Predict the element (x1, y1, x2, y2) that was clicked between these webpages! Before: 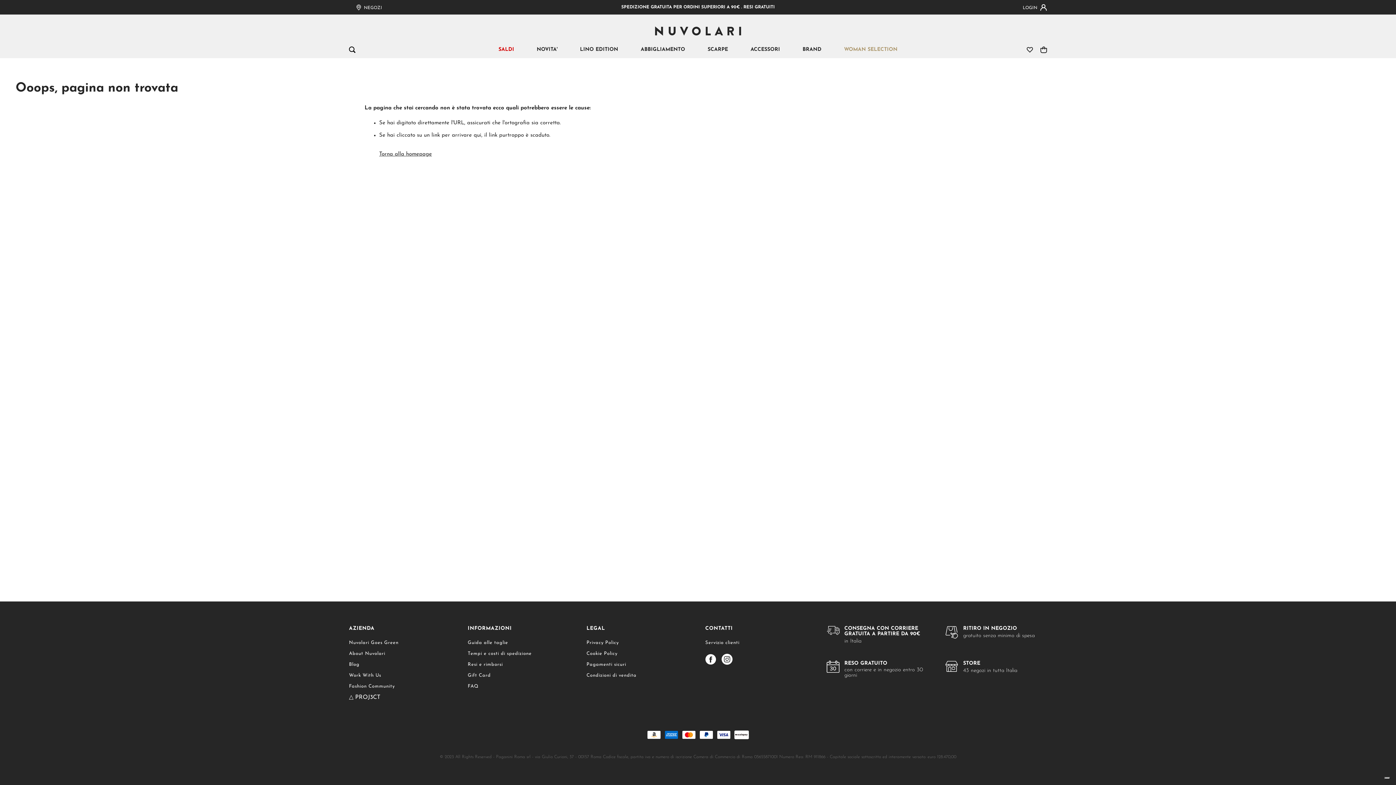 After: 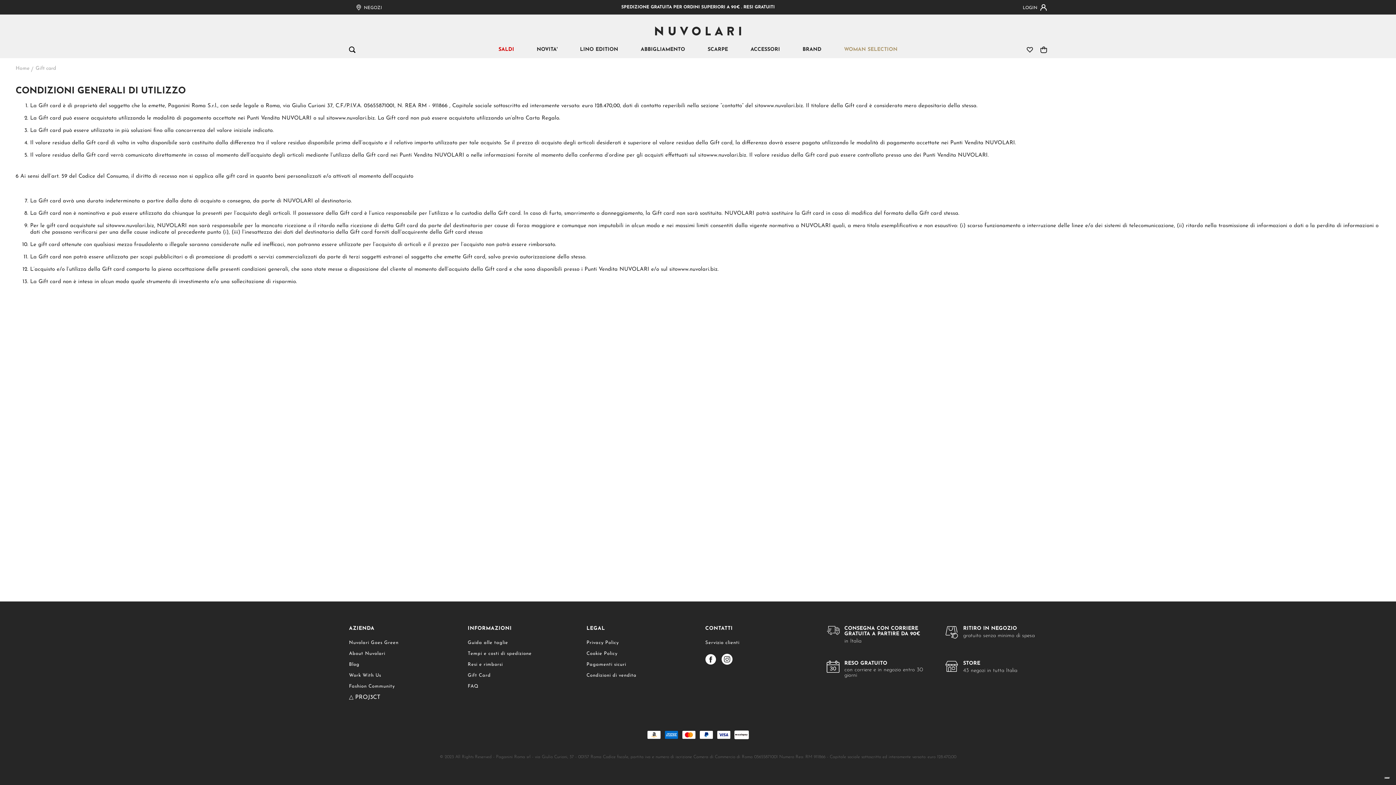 Action: bbox: (467, 673, 490, 678) label: Gift Card